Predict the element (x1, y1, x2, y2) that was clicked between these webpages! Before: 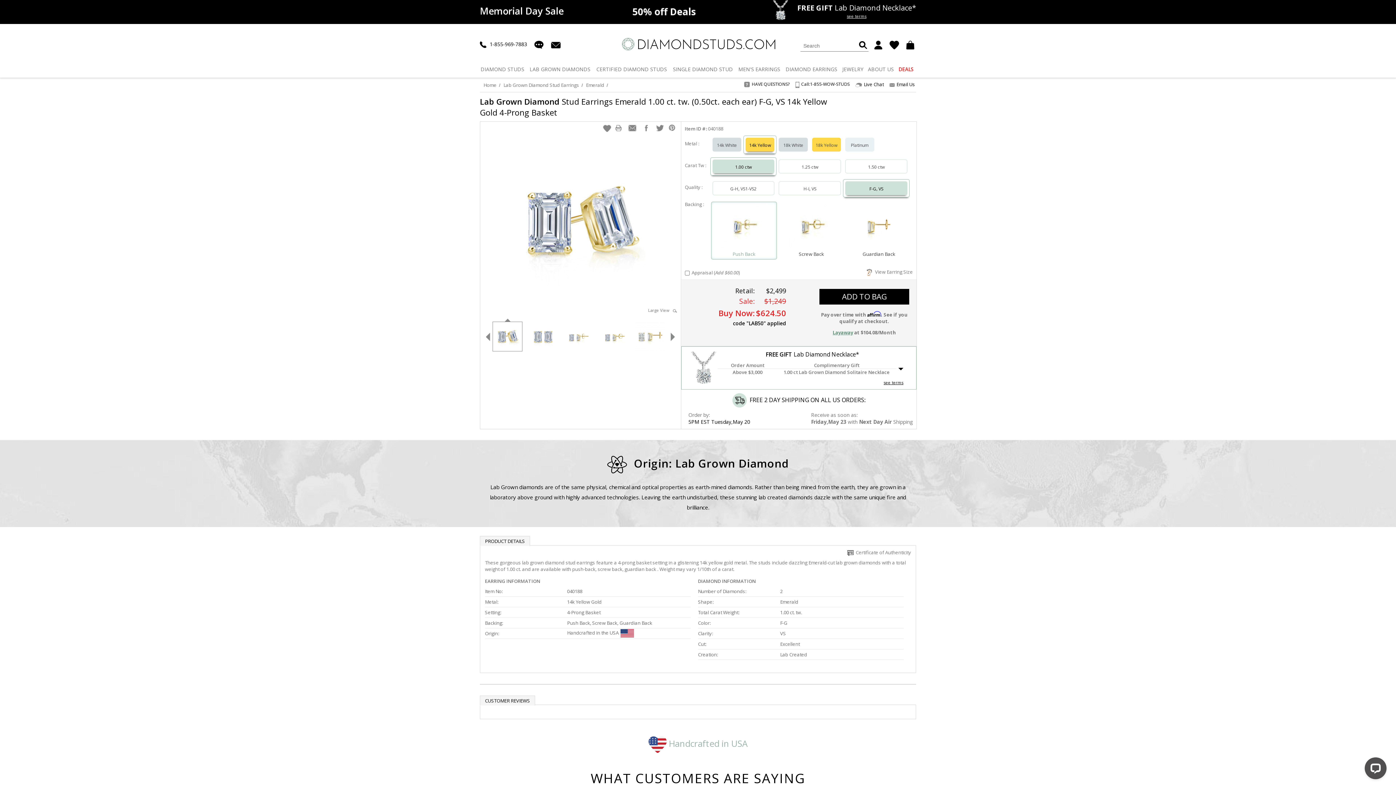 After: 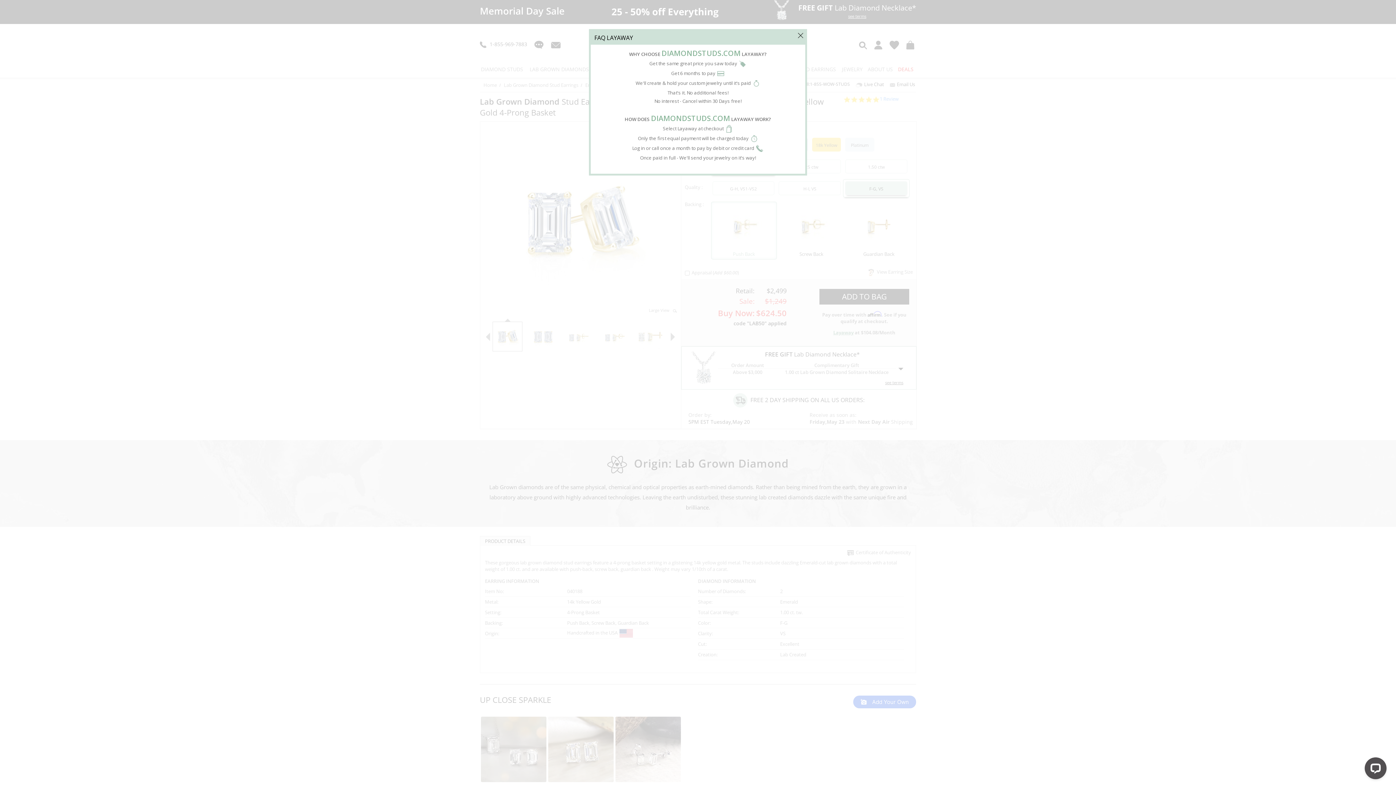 Action: bbox: (832, 329, 853, 336) label: Layaway